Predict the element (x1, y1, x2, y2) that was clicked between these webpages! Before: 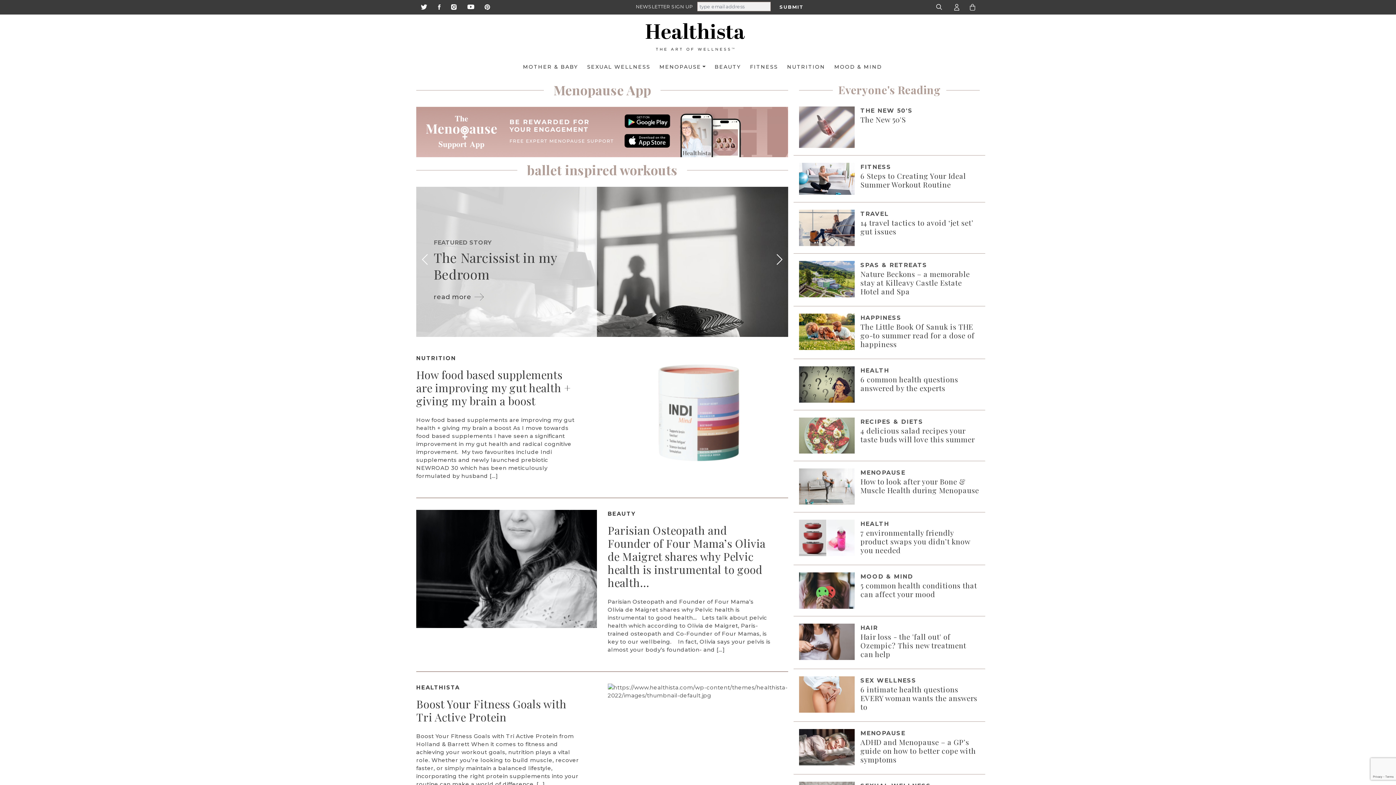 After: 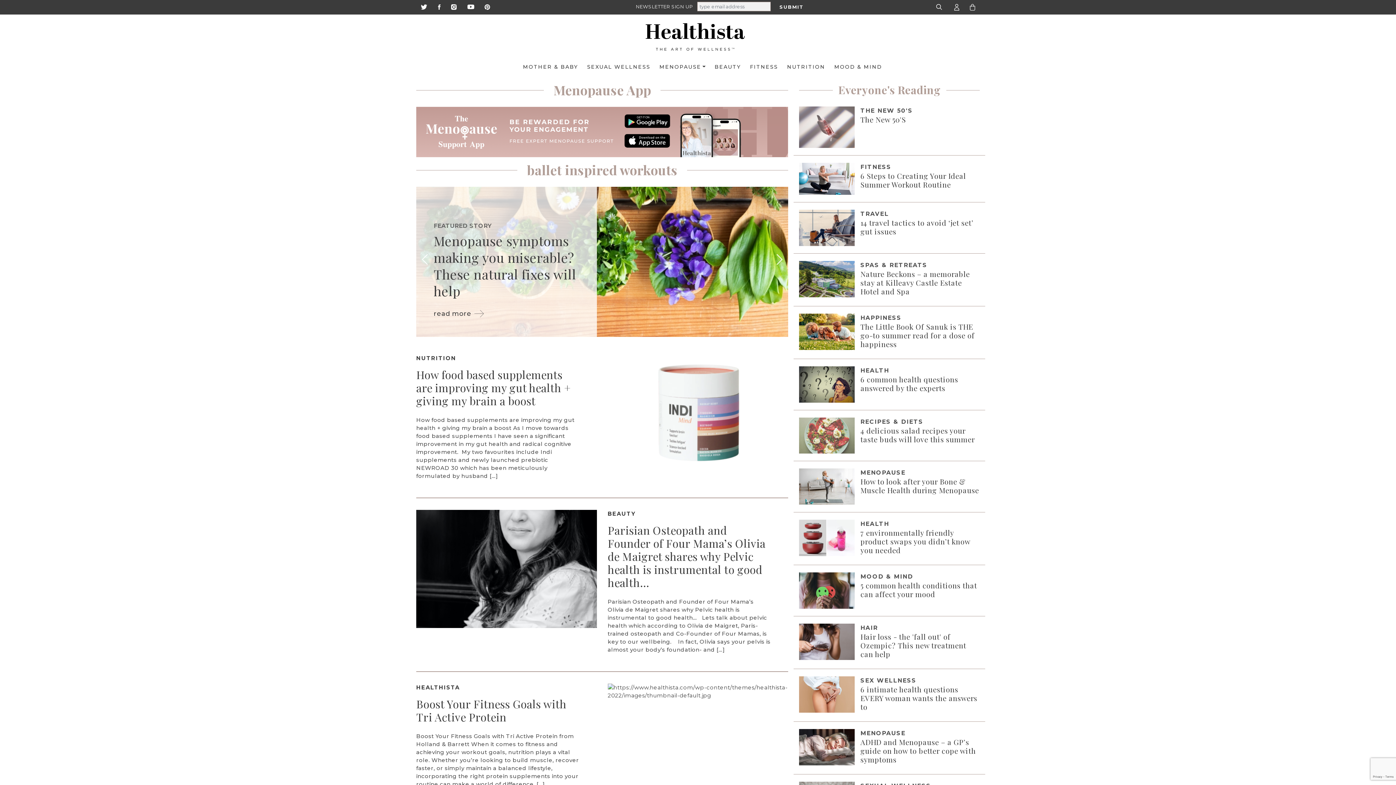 Action: bbox: (451, 2, 456, 9)